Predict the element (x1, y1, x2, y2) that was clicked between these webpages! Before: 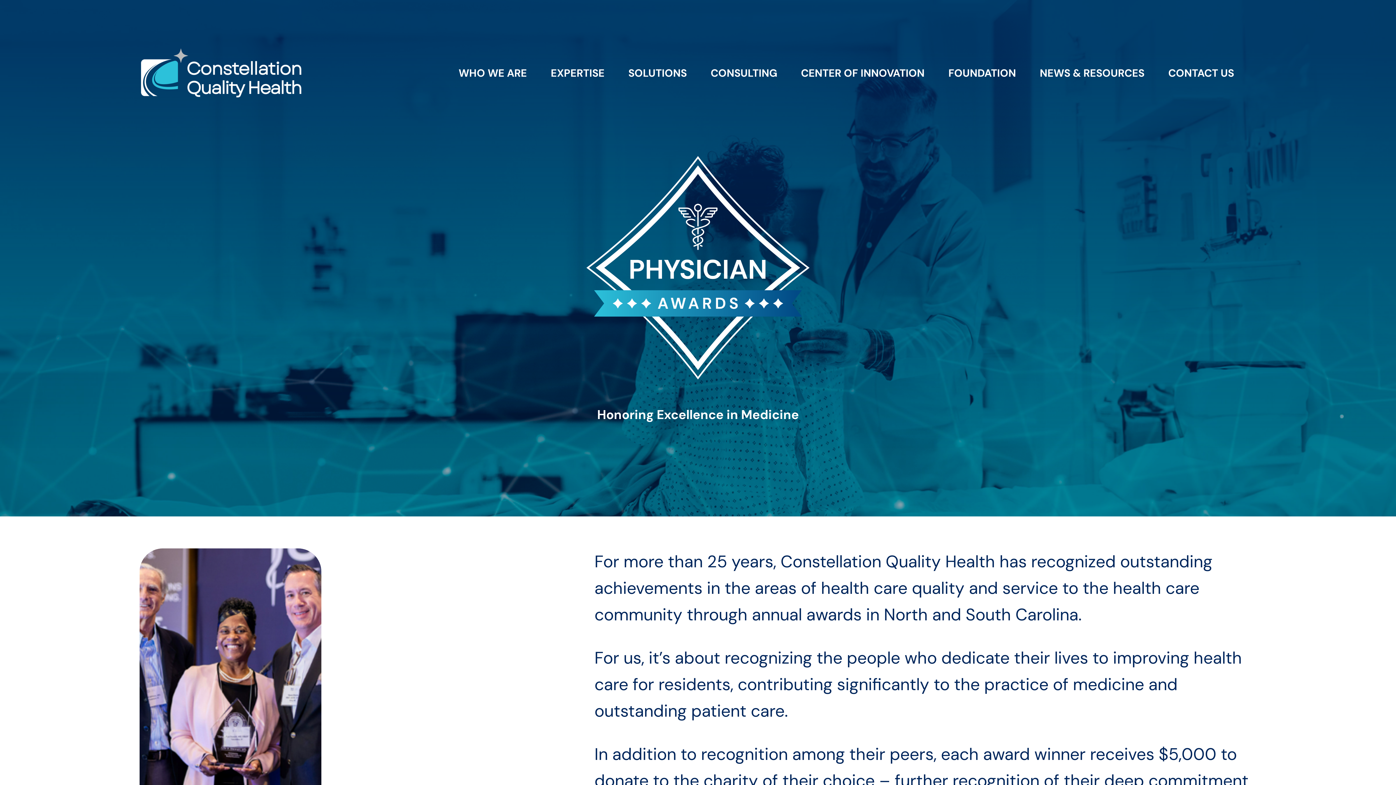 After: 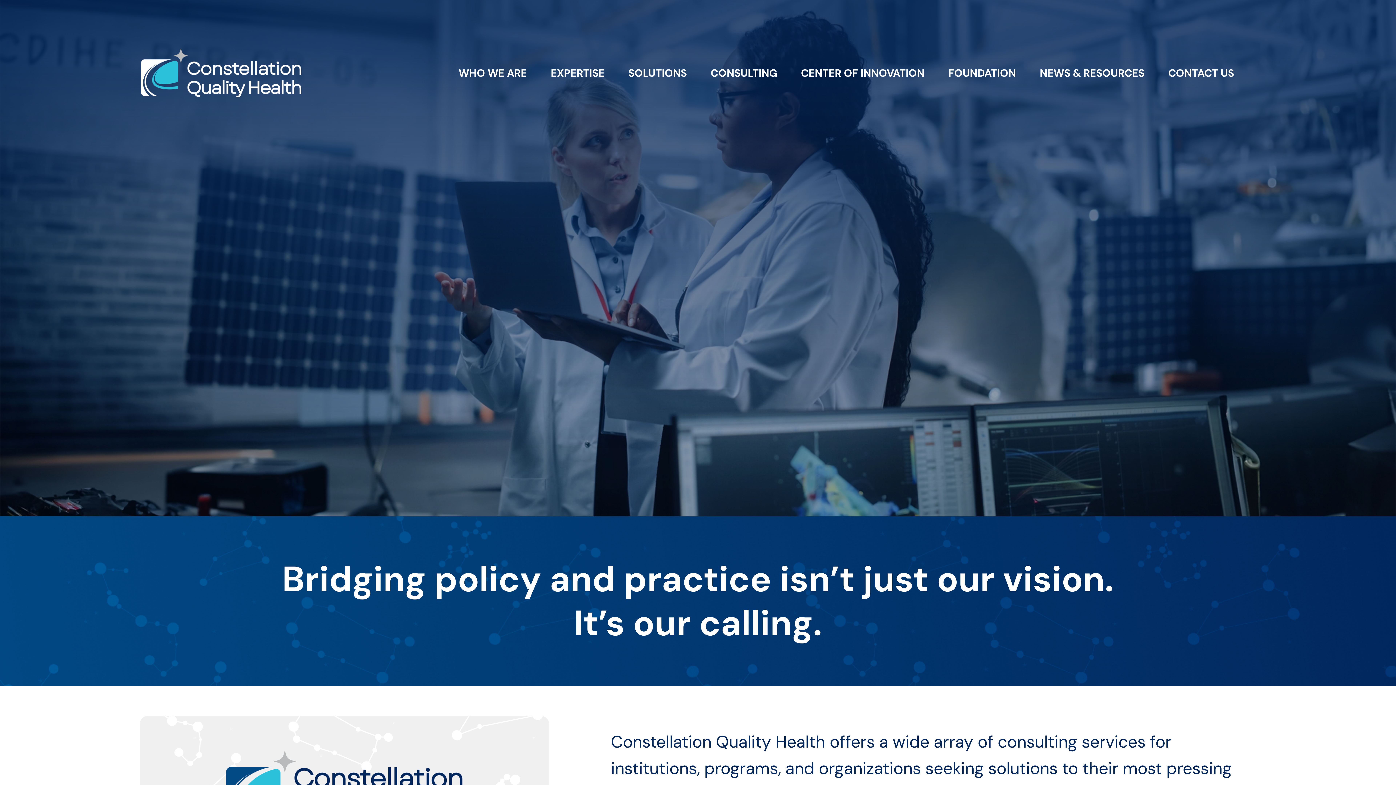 Action: bbox: (710, 64, 777, 145) label: CONSULTING